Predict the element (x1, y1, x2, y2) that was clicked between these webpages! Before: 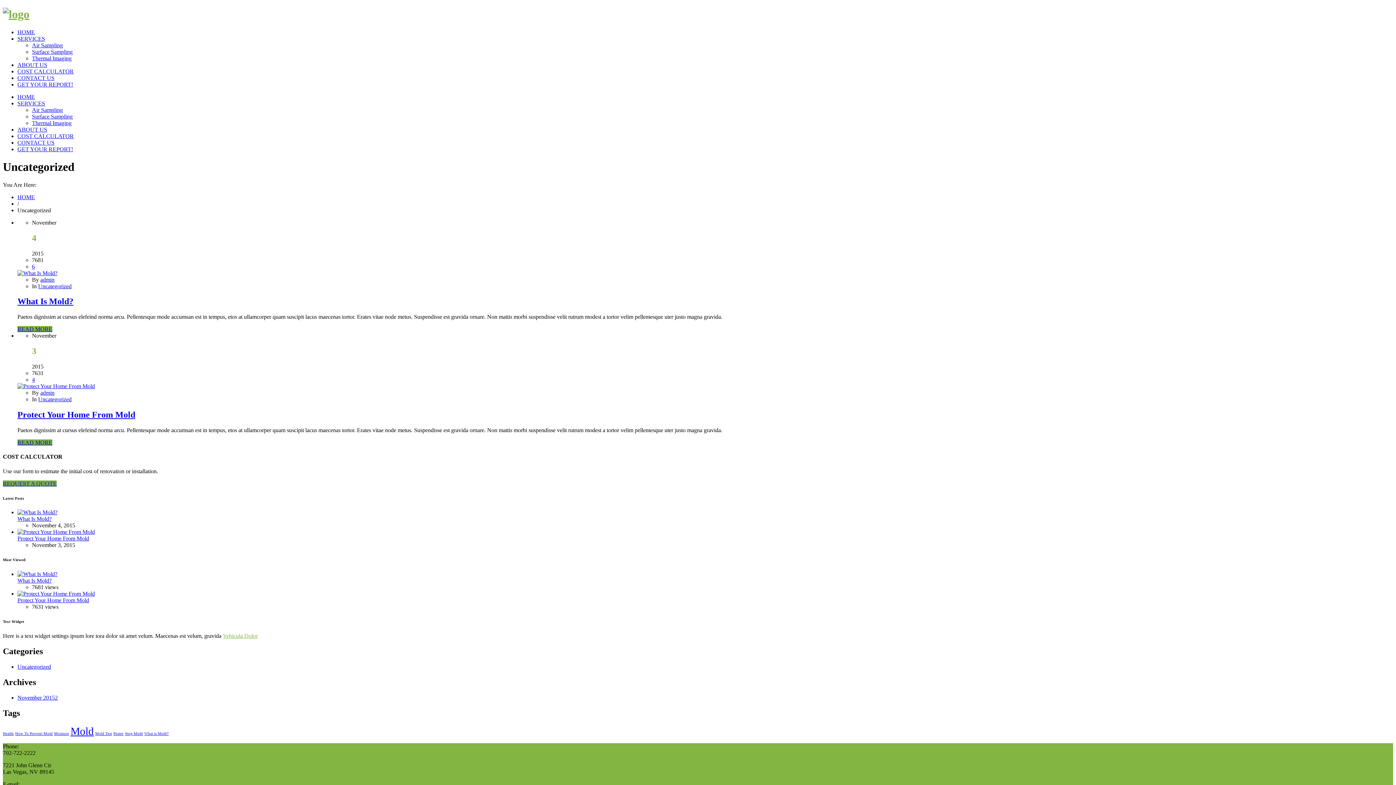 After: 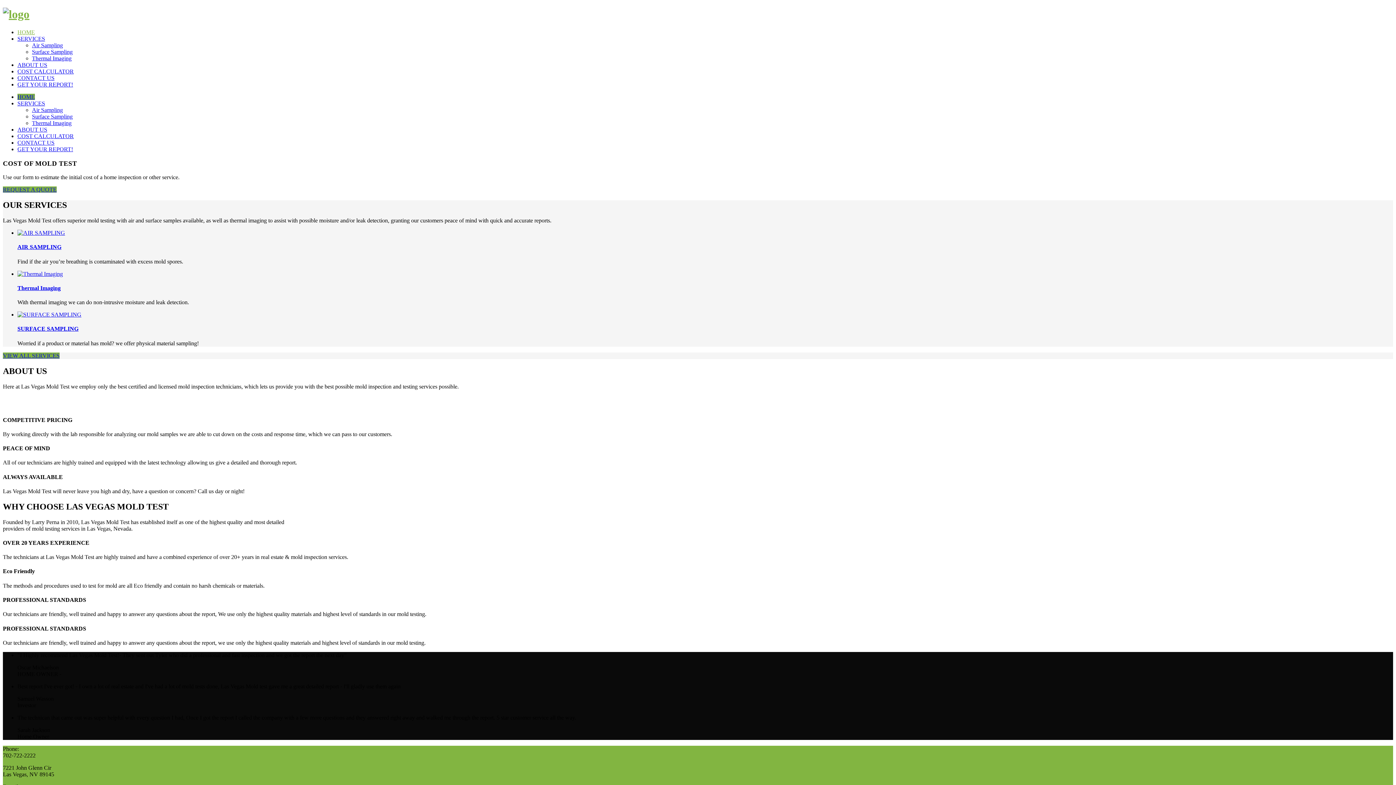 Action: label: HOME bbox: (17, 29, 34, 35)